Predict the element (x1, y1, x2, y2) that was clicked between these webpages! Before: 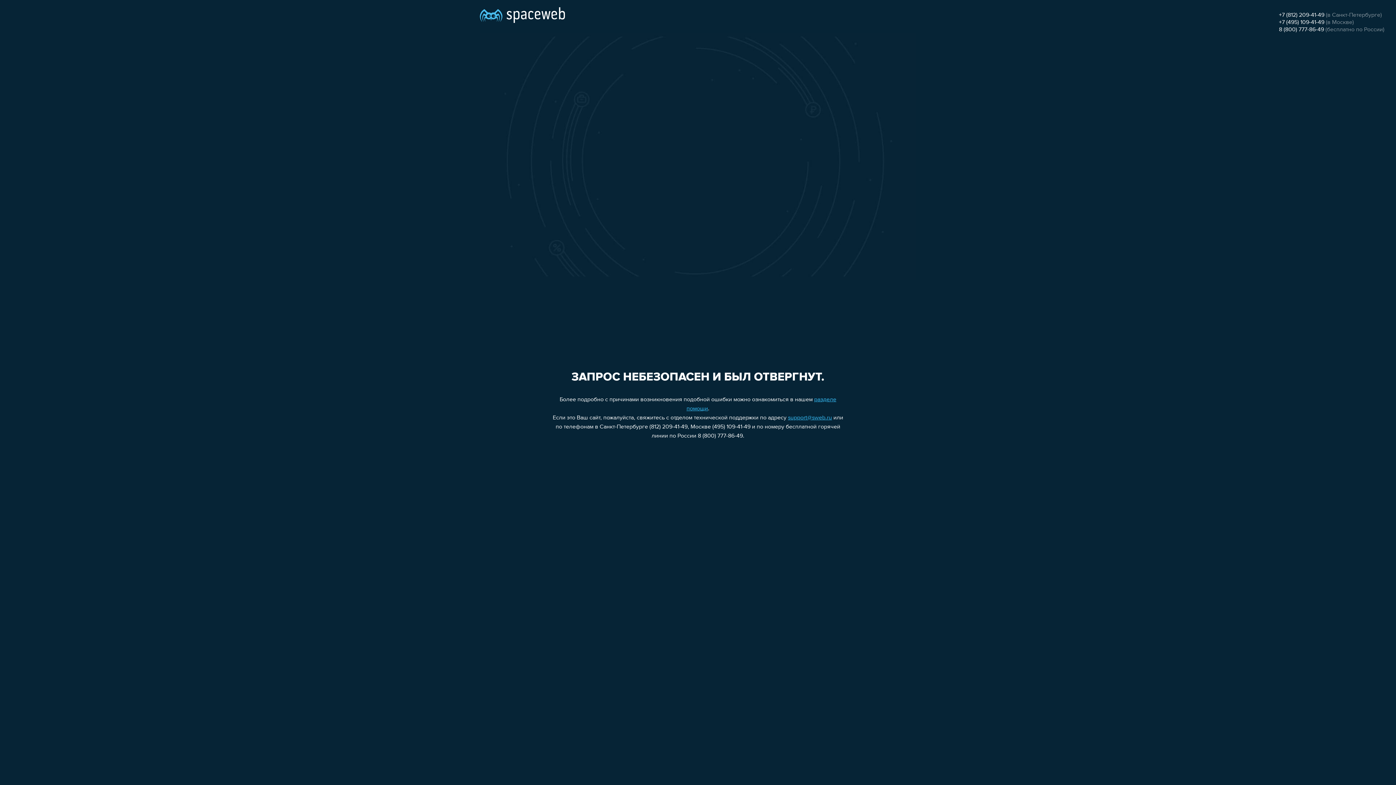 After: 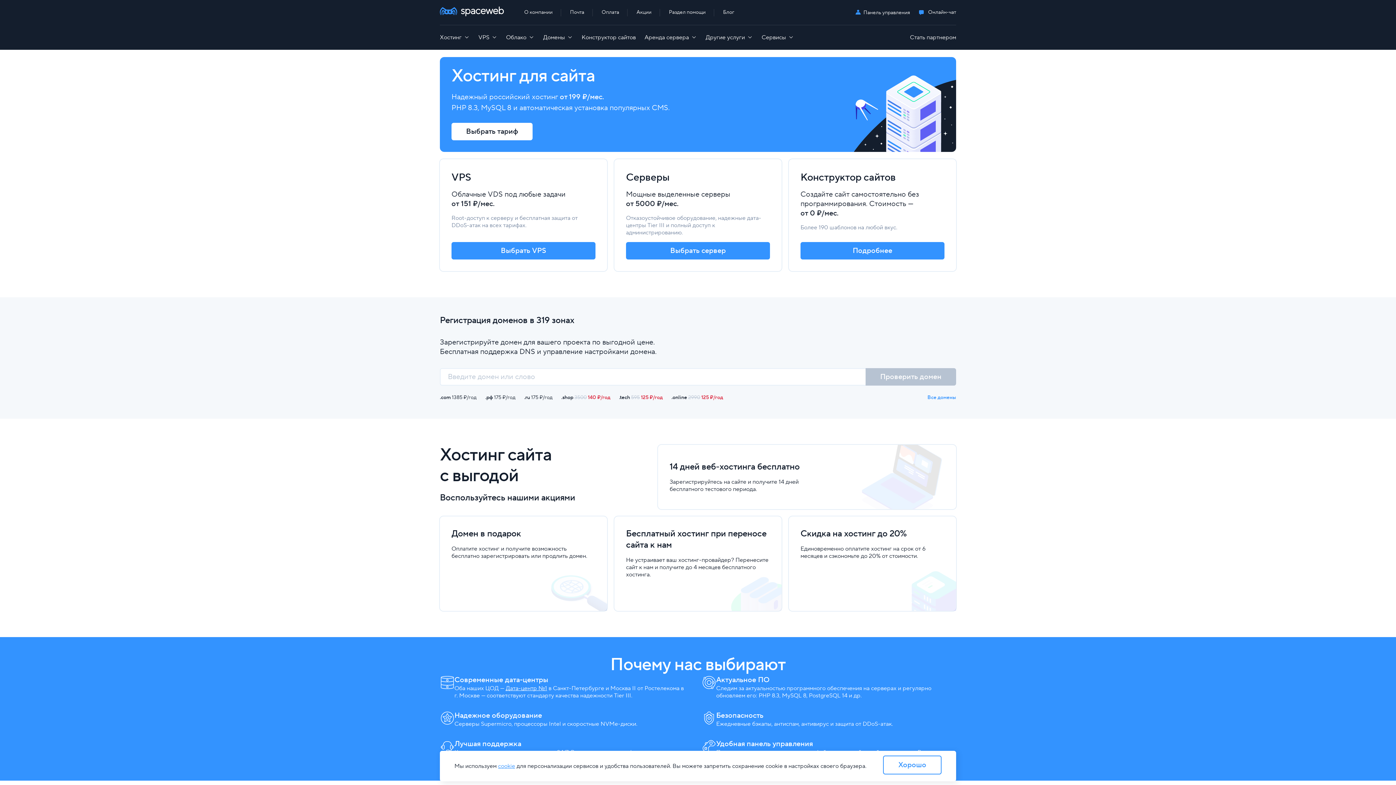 Action: bbox: (480, 0, 565, 25)